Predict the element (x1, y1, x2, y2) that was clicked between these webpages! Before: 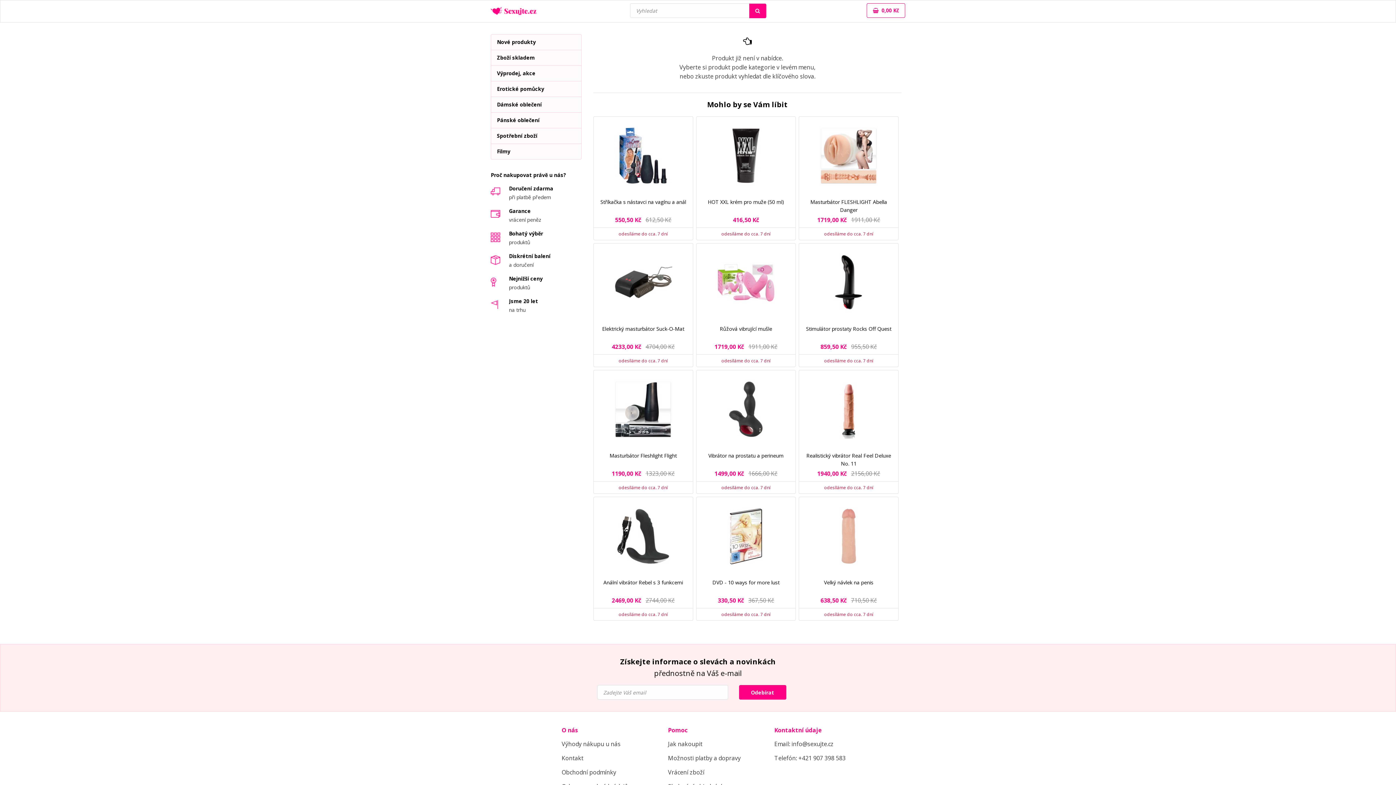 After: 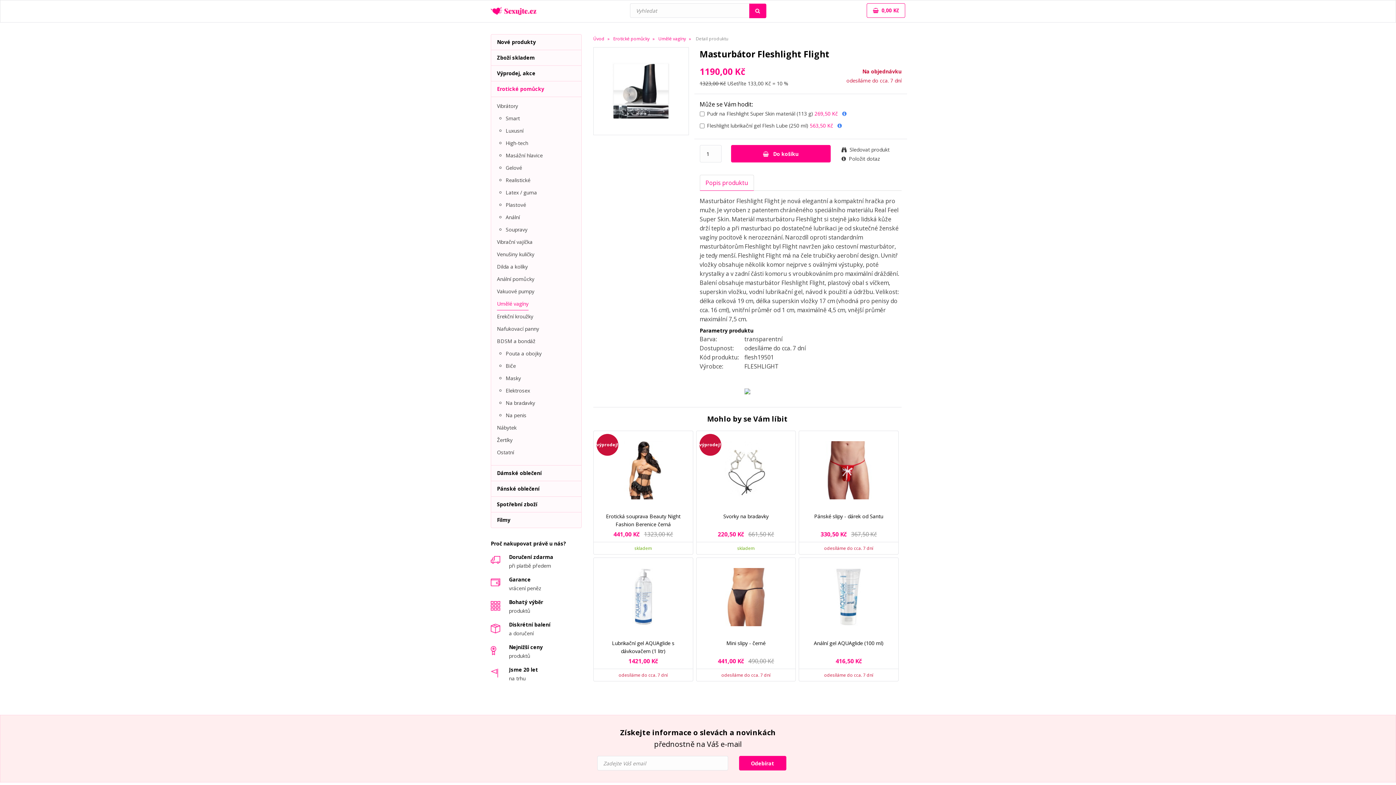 Action: label: Masturbátor Fleshlight Flight

1190,00 Kč 1323,00 Kč

odesíláme do cca. 7 dní bbox: (593, 370, 692, 493)